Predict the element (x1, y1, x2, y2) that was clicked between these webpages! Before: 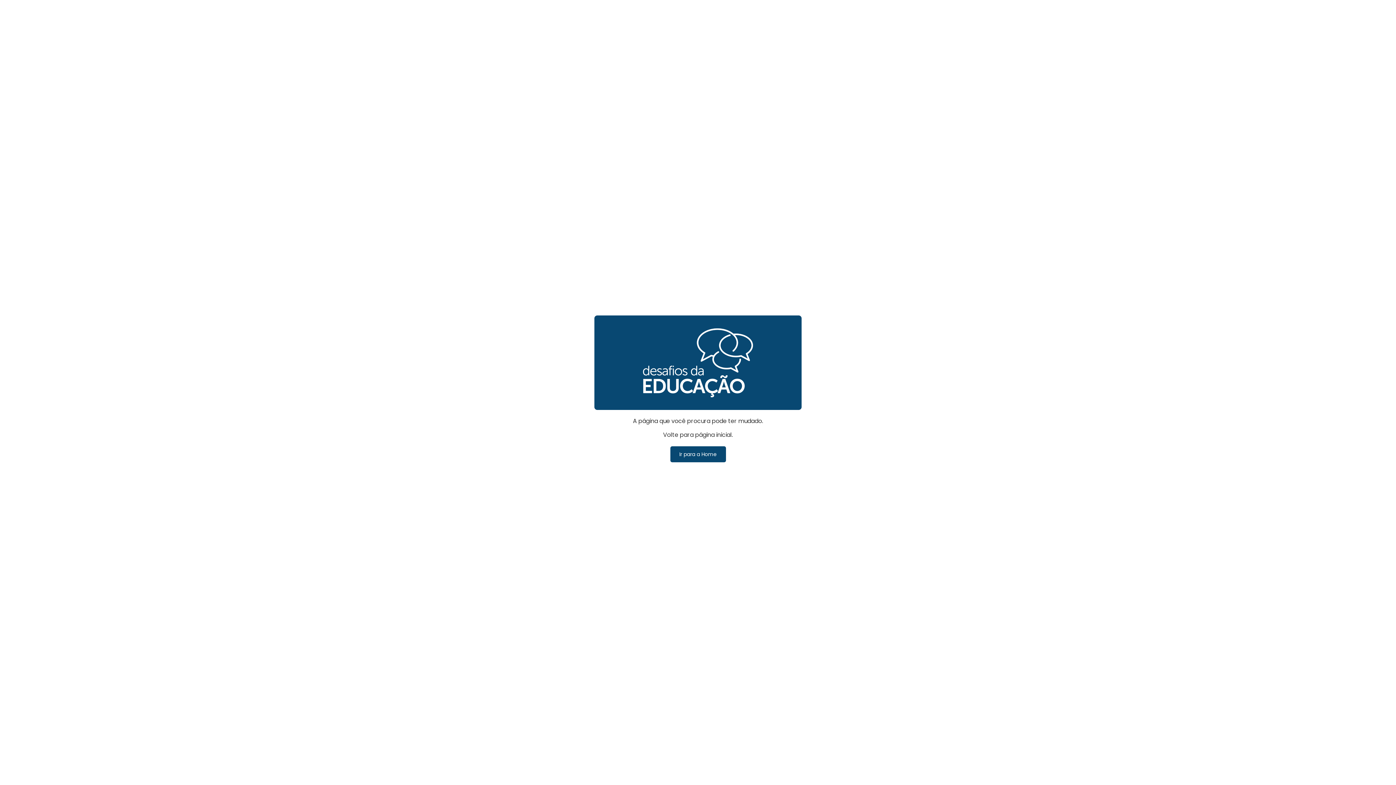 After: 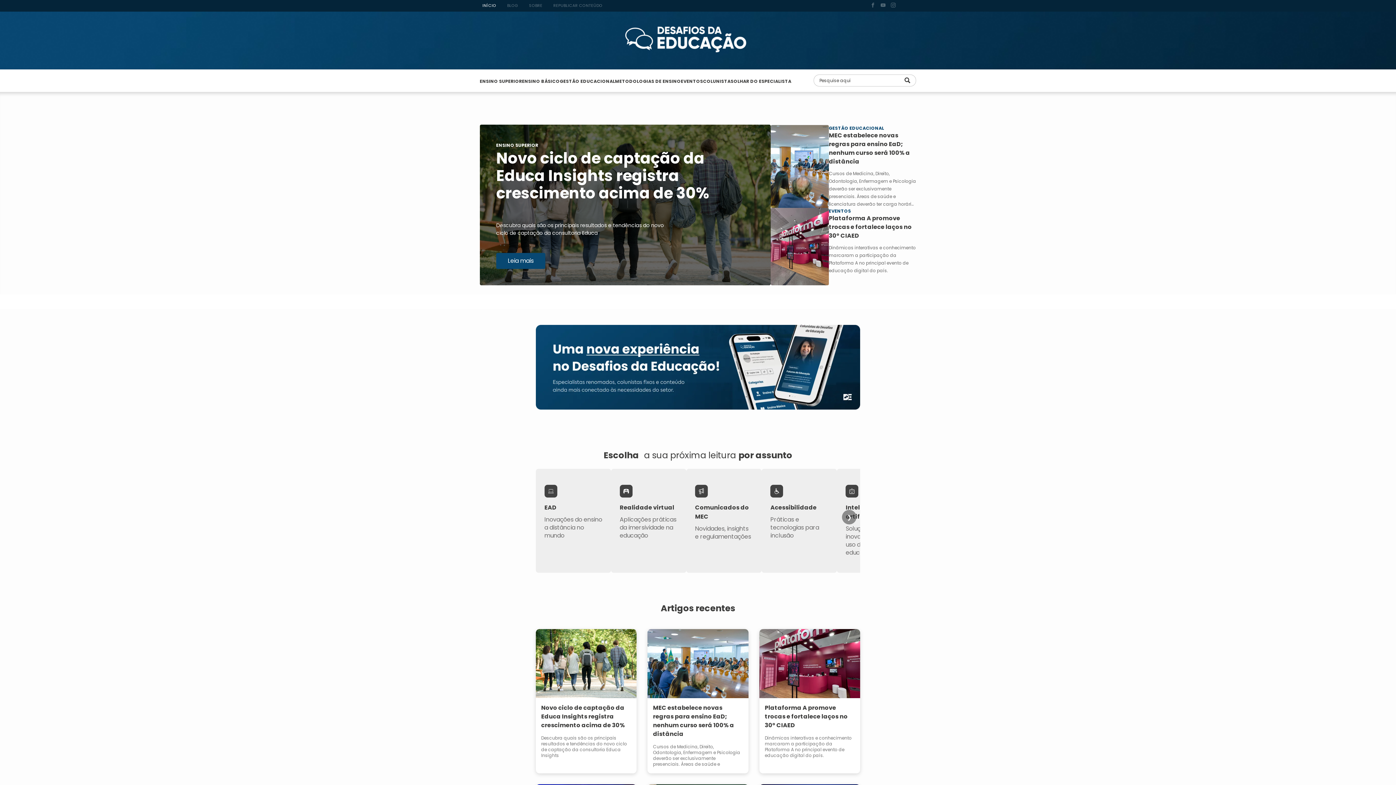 Action: bbox: (670, 446, 726, 462) label: Ir para a Home